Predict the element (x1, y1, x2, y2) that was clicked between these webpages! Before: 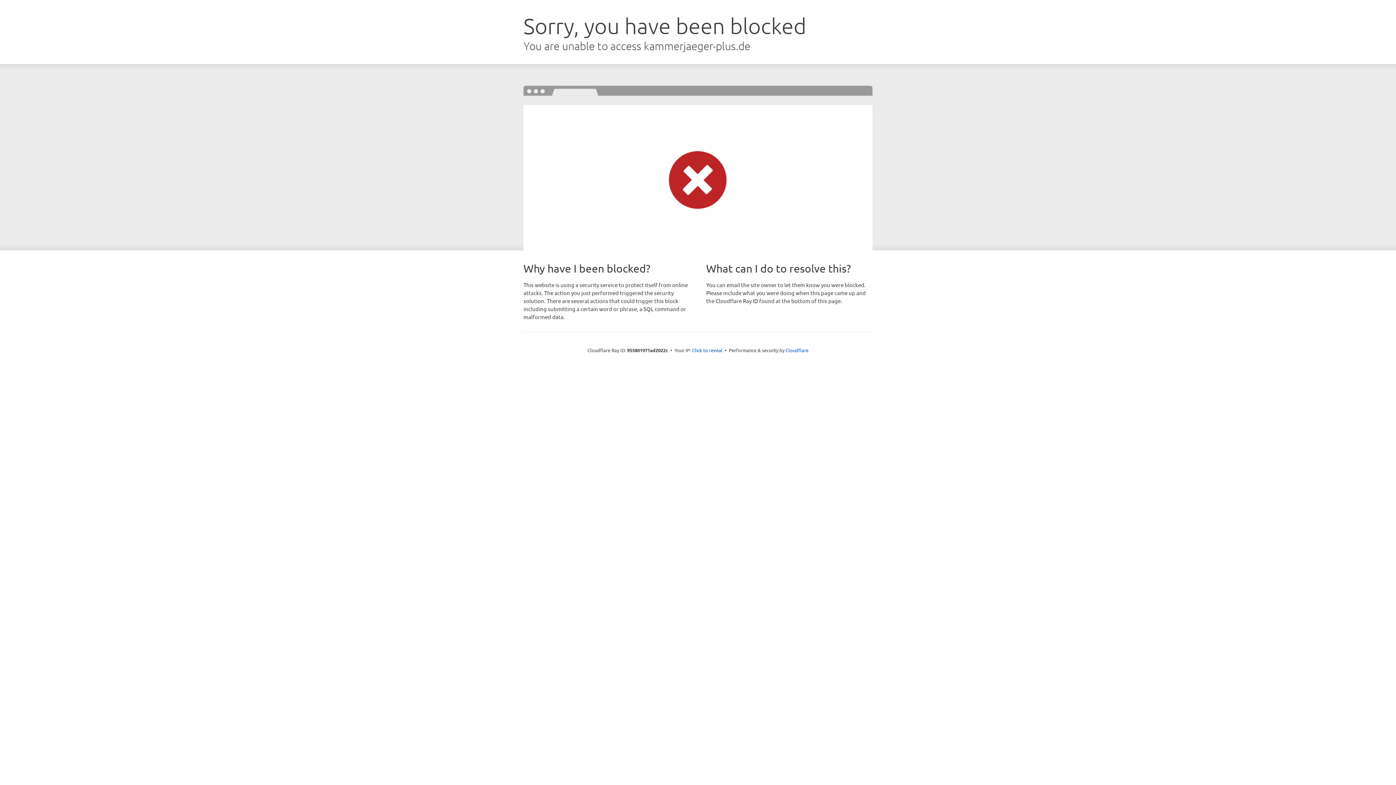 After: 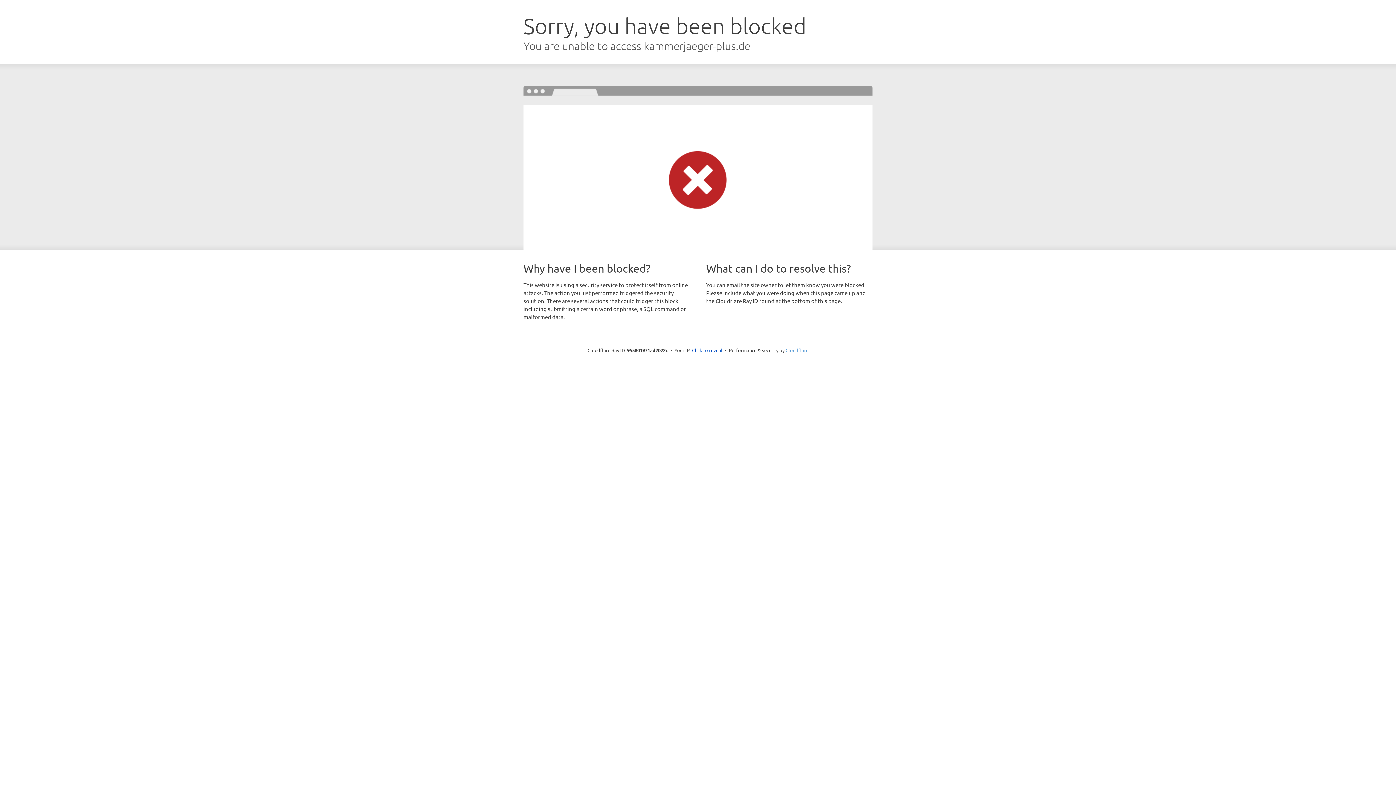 Action: label: Cloudflare bbox: (785, 347, 808, 353)